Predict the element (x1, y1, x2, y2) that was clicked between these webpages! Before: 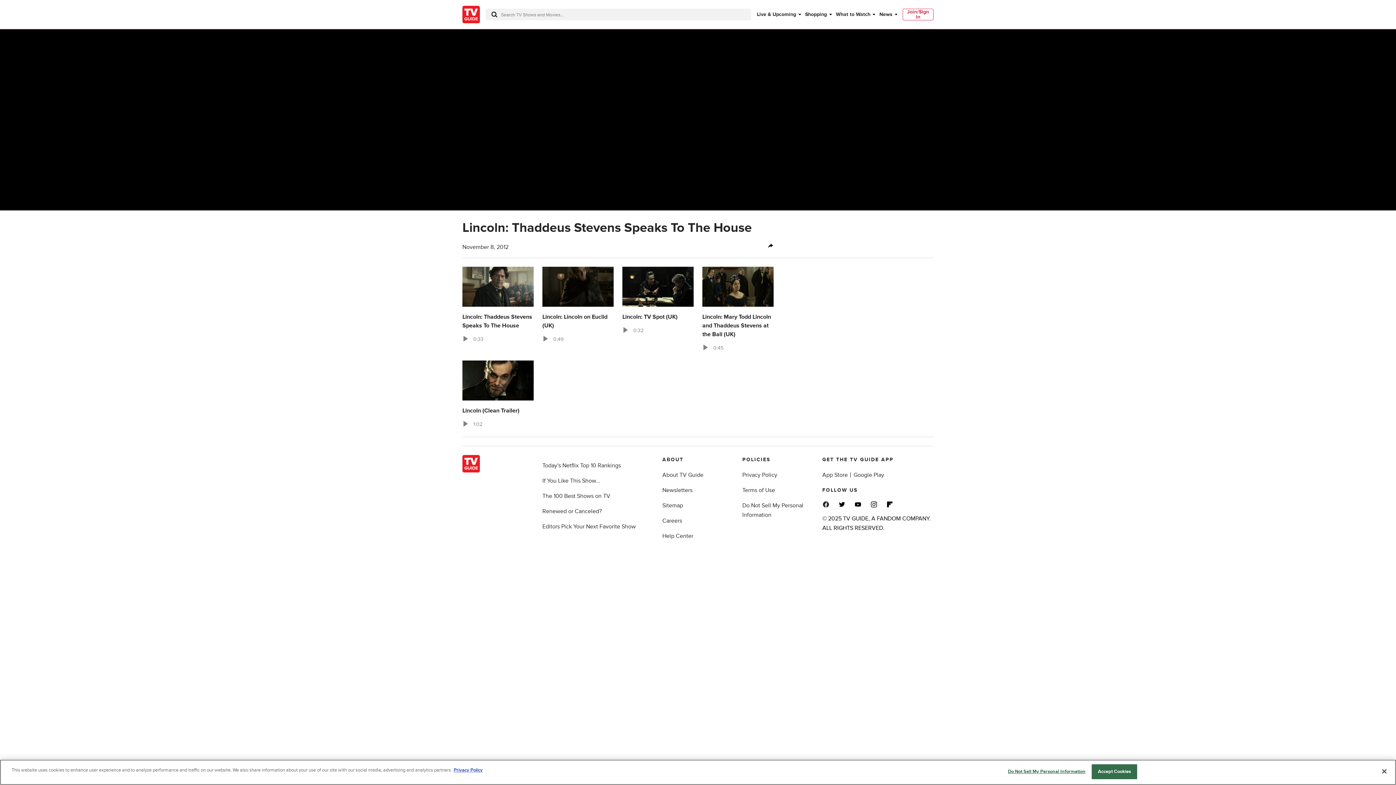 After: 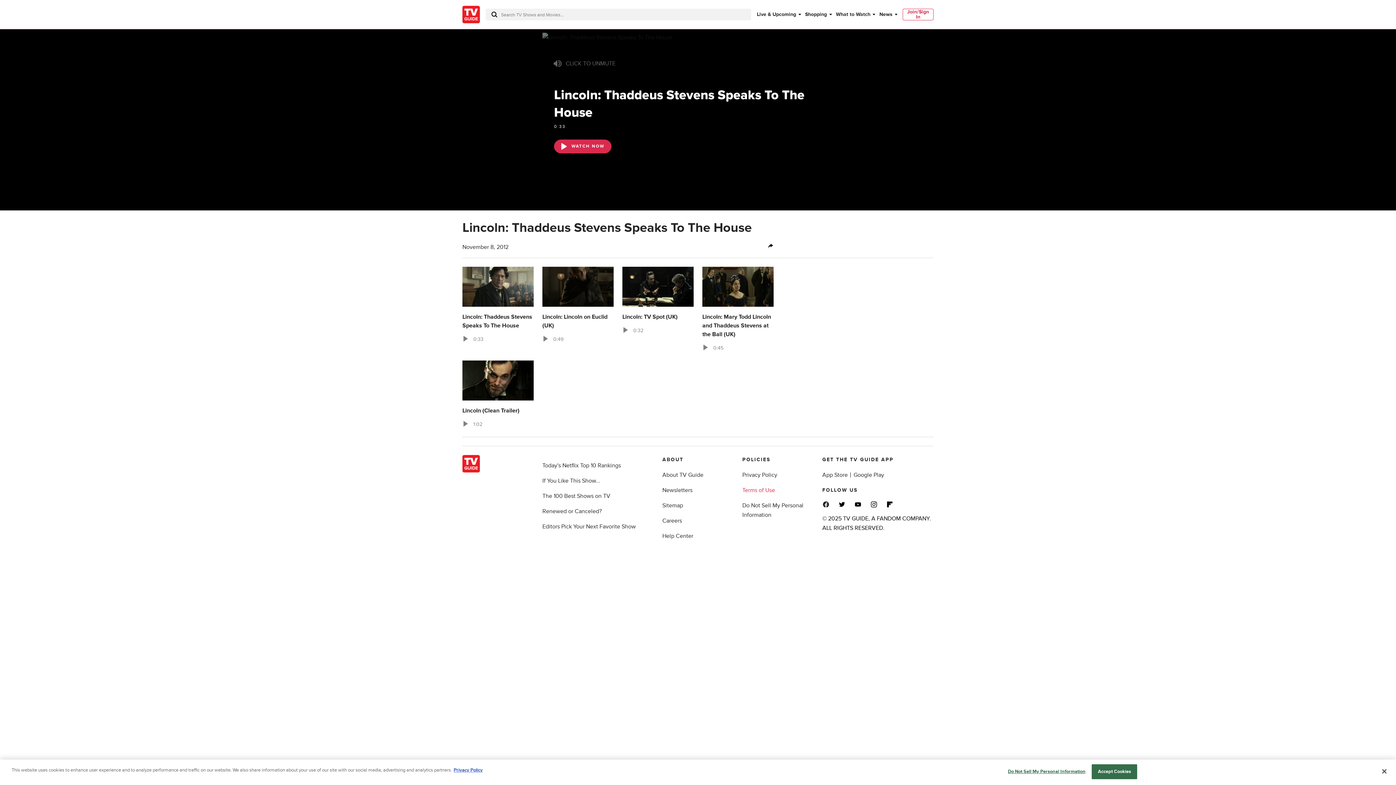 Action: label: Terms of Use bbox: (742, 486, 775, 494)